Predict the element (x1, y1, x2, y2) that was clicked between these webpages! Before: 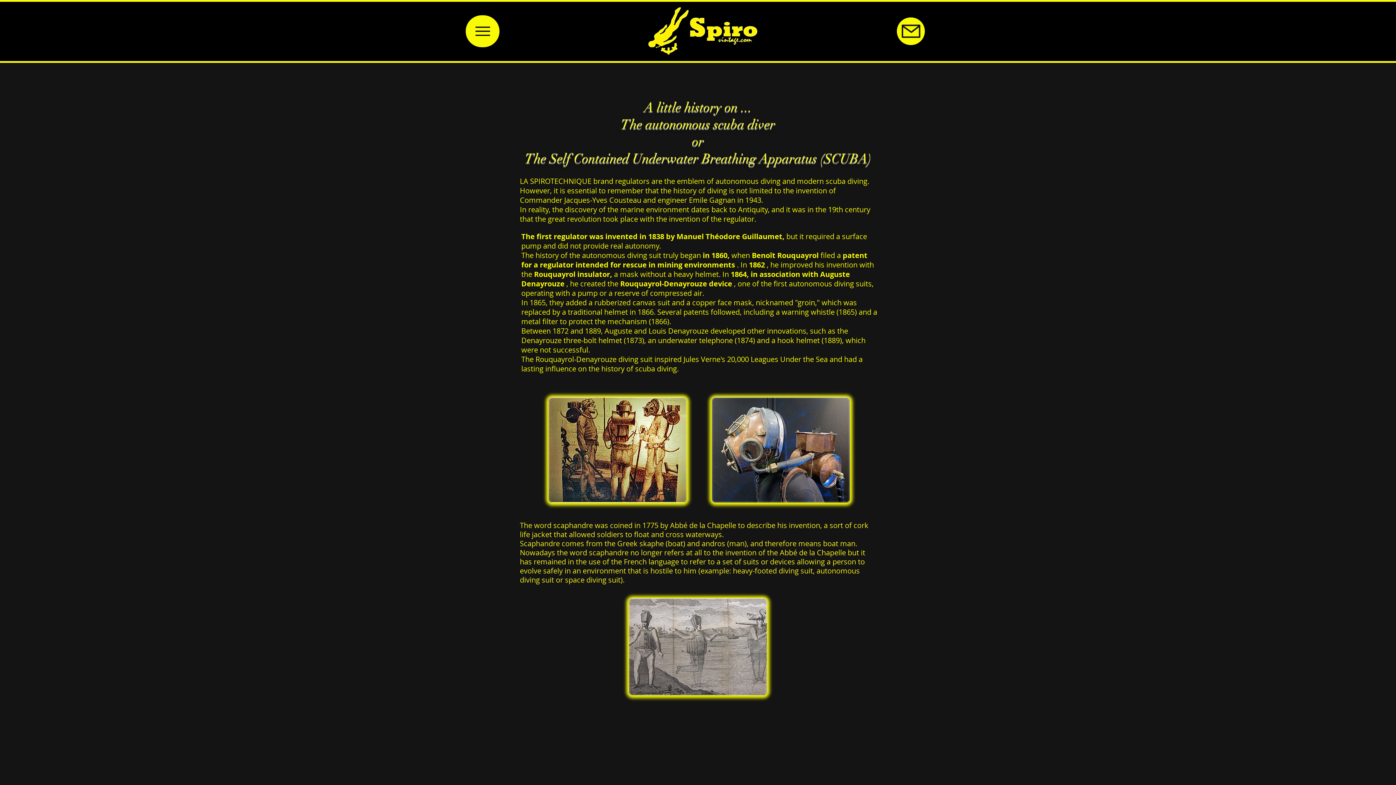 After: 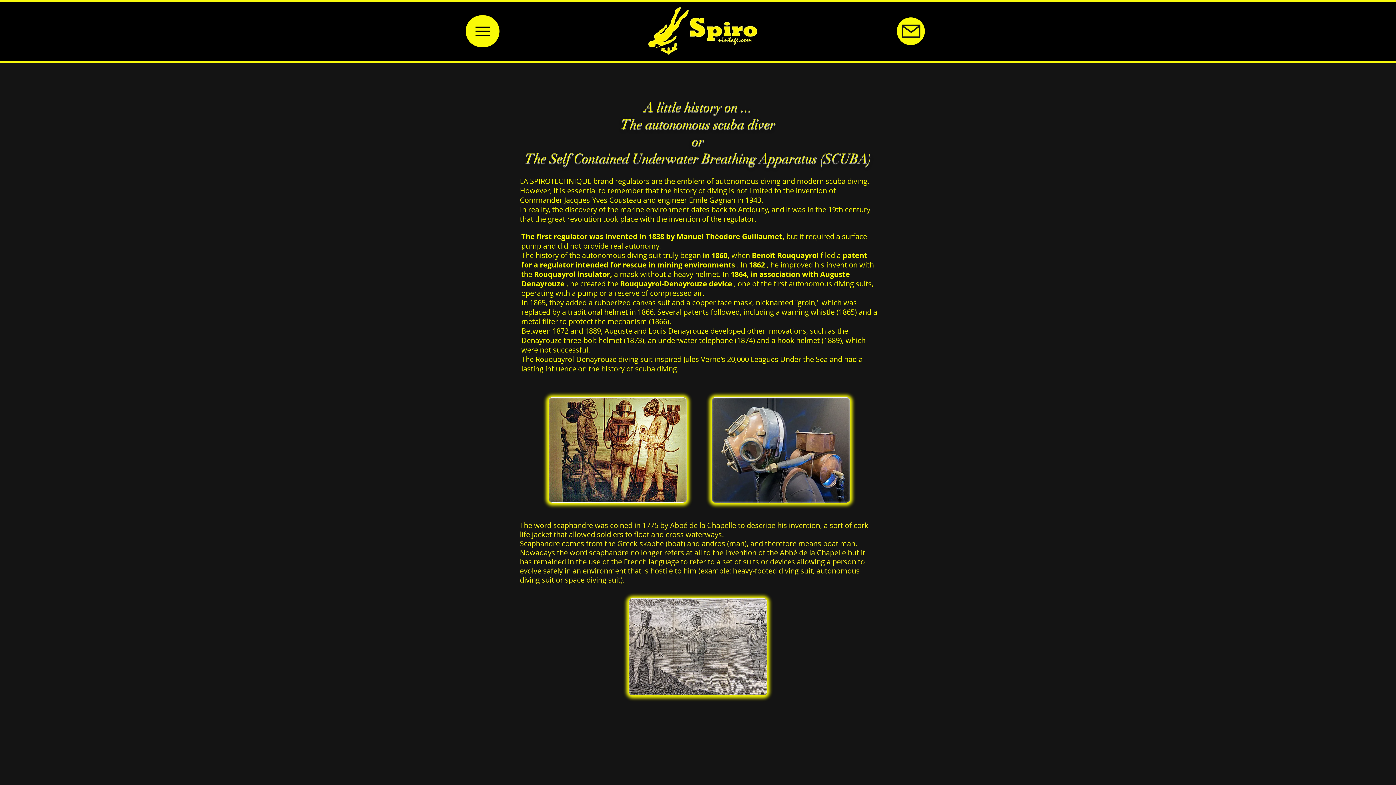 Action: label: Menu bbox: (465, 15, 499, 47)